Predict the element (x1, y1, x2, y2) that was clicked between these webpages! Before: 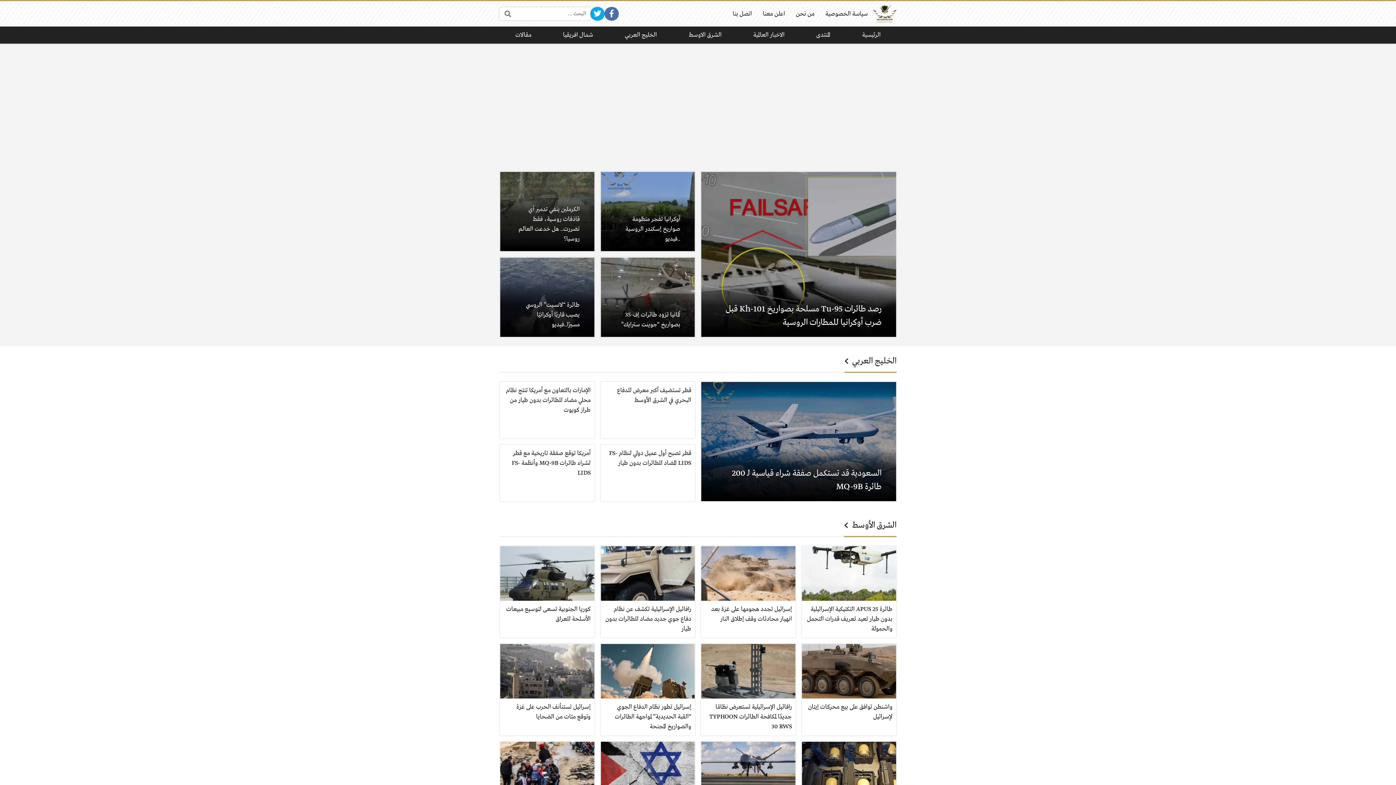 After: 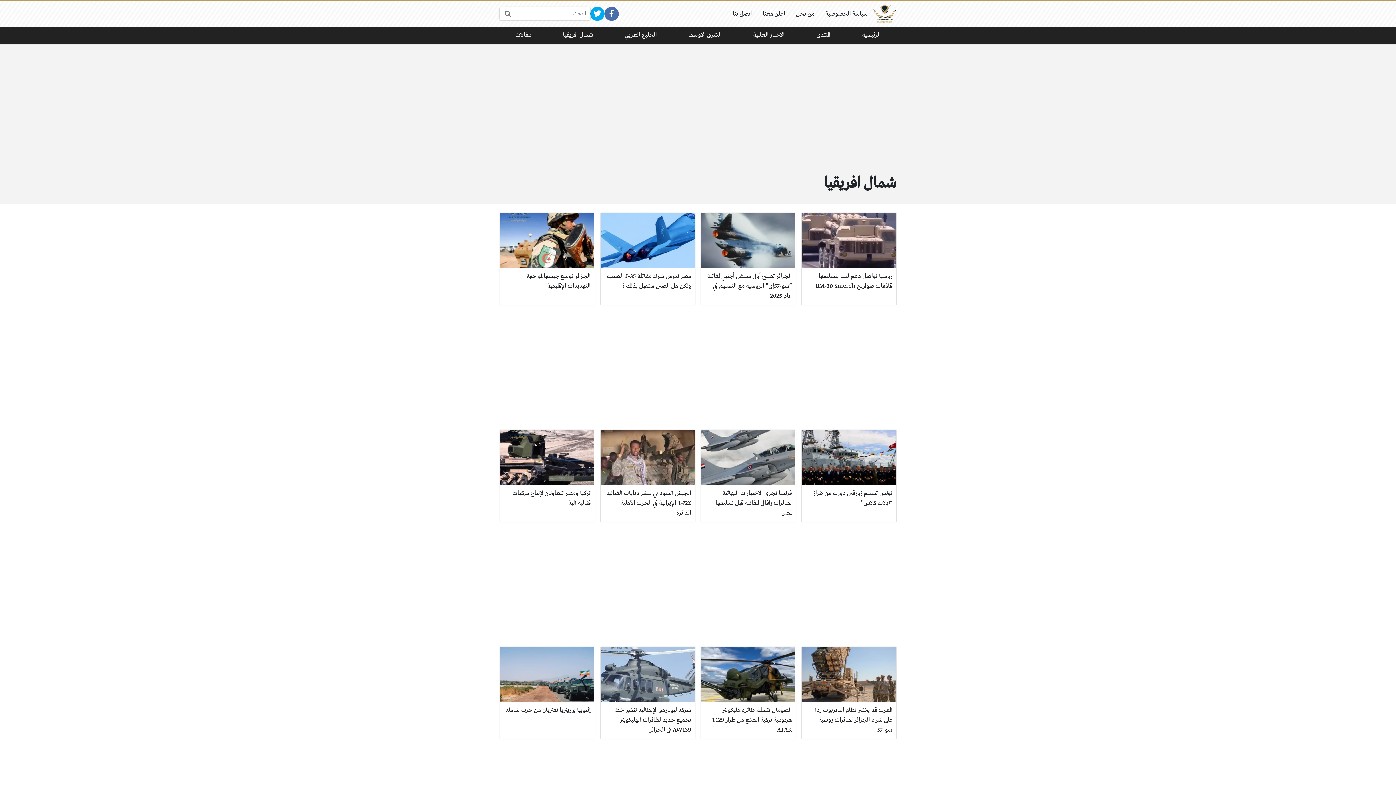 Action: label: شمال افريقيا bbox: (547, 26, 609, 43)